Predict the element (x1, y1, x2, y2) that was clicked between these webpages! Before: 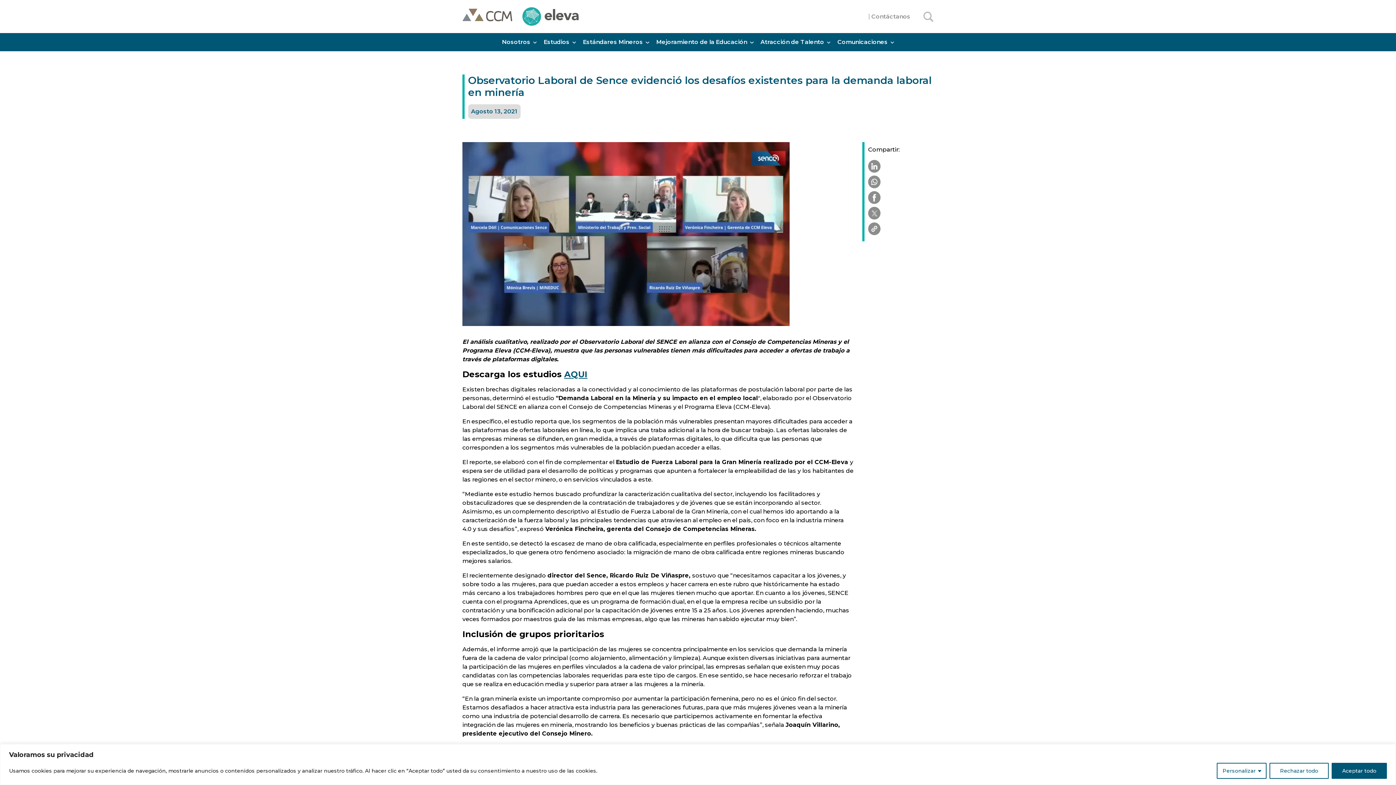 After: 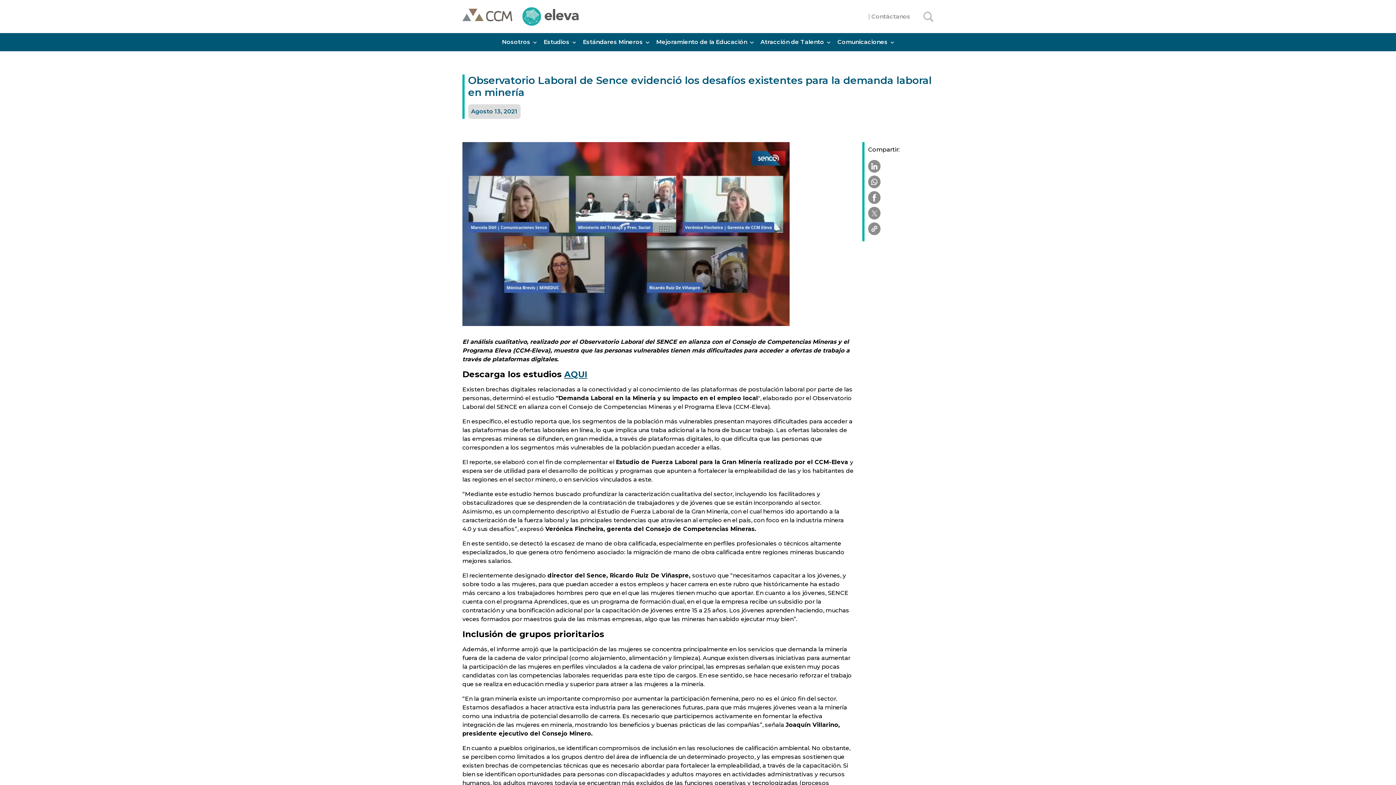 Action: label: Aceptar todo bbox: (1332, 763, 1387, 779)